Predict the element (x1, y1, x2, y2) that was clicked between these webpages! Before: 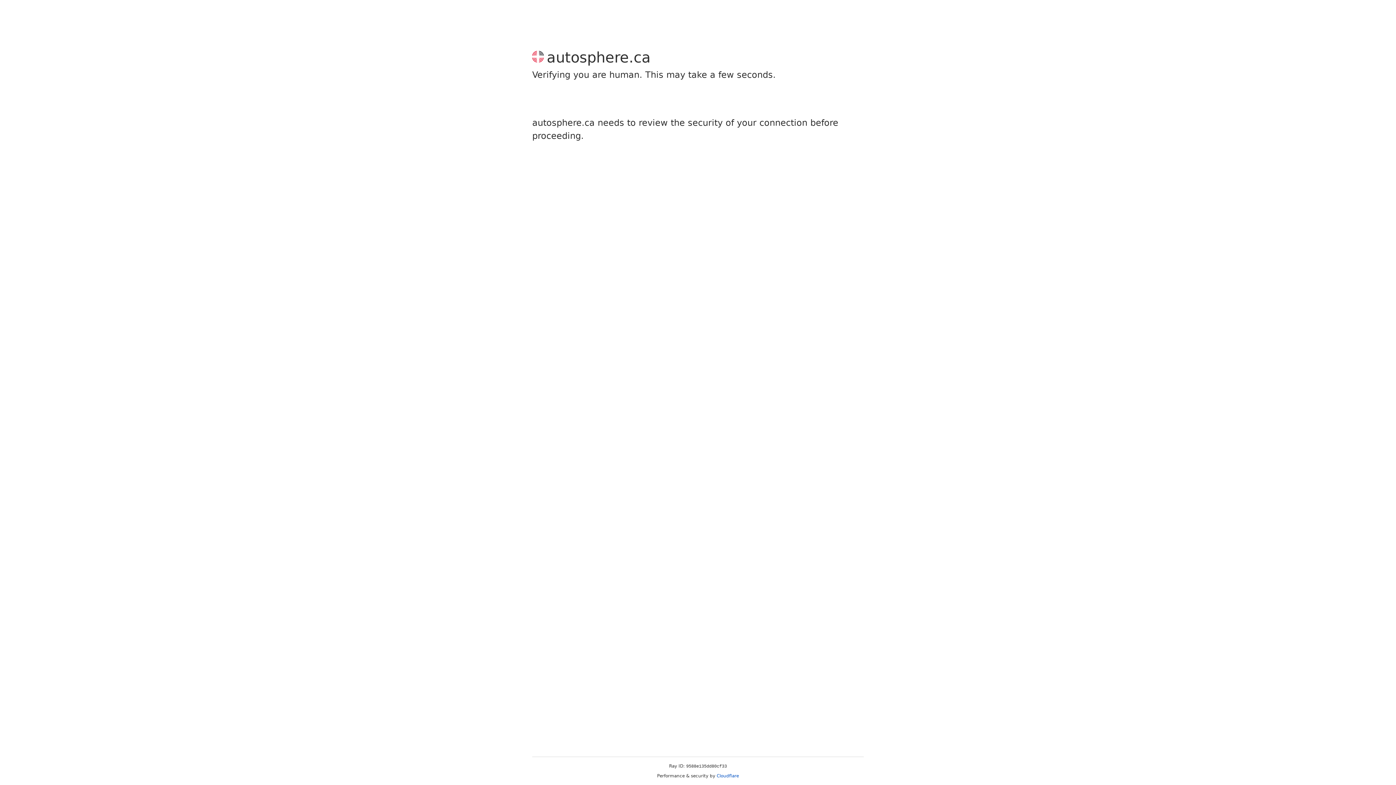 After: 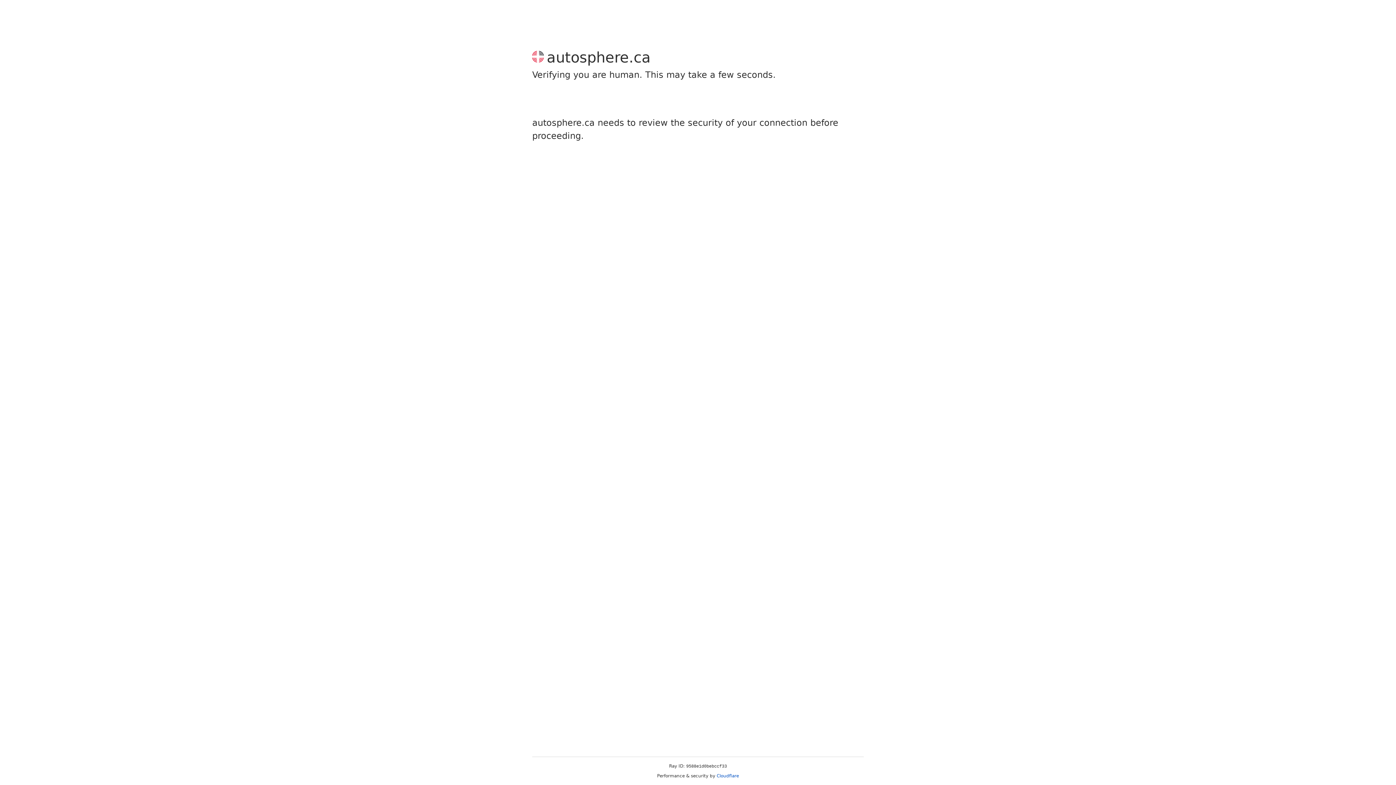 Action: label: Cloudflare bbox: (716, 773, 739, 778)